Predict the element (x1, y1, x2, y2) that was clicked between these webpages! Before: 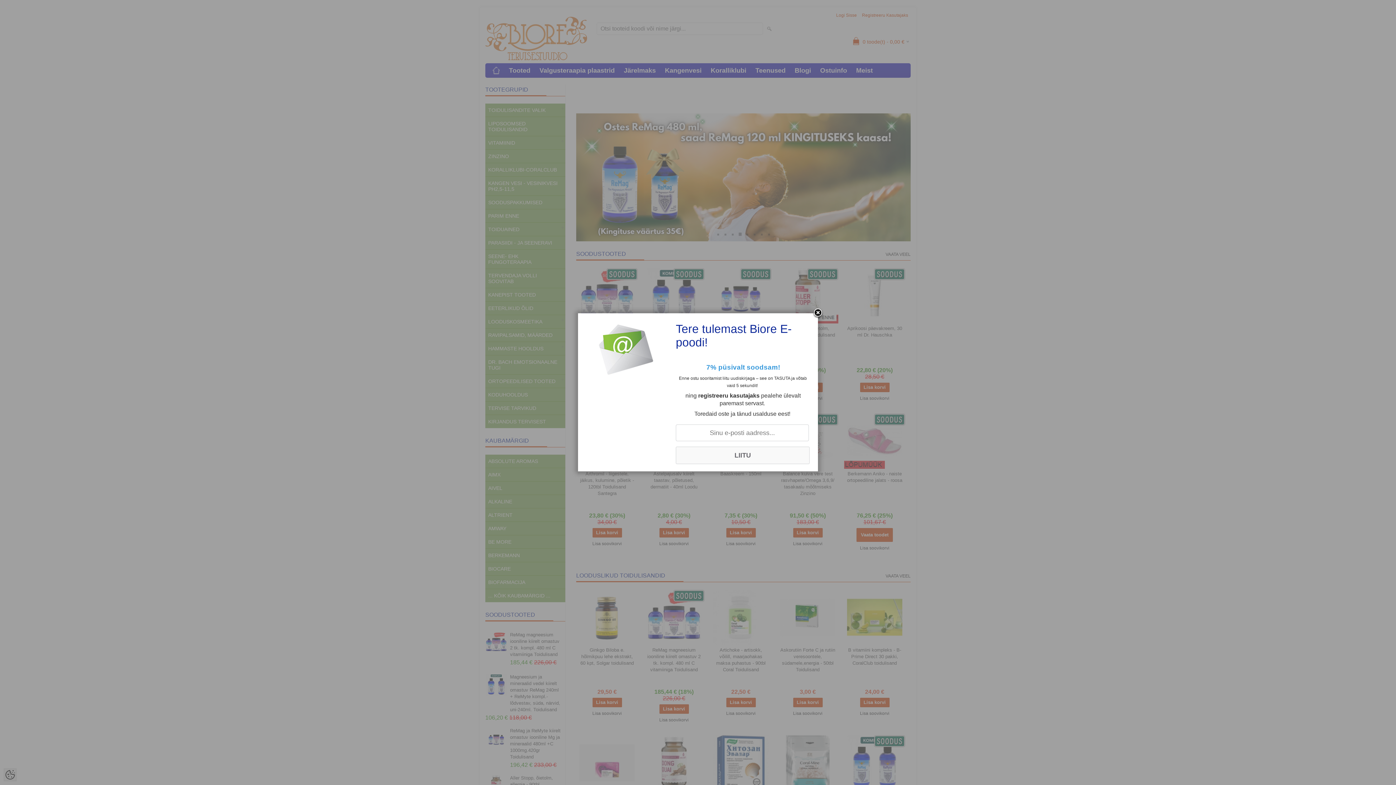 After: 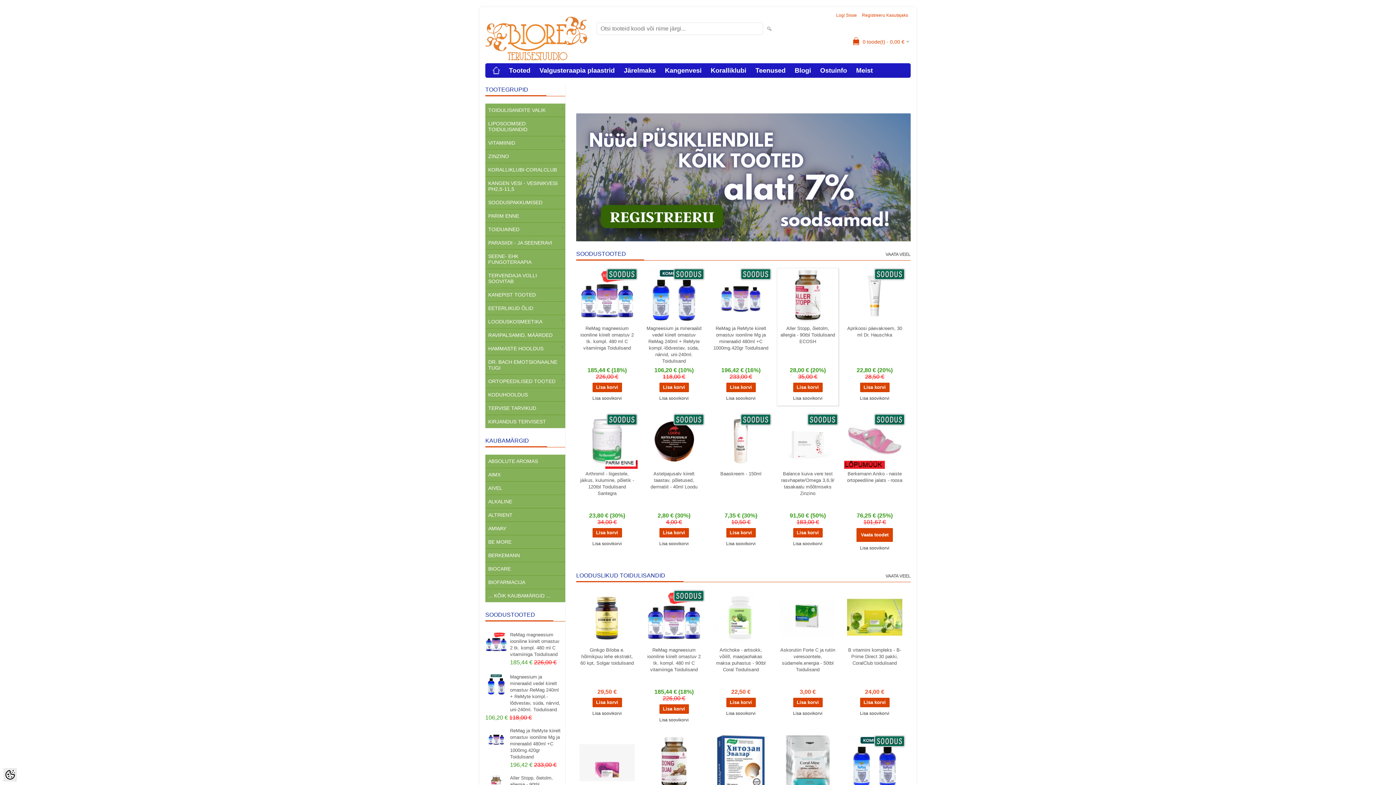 Action: bbox: (812, 308, 823, 318)